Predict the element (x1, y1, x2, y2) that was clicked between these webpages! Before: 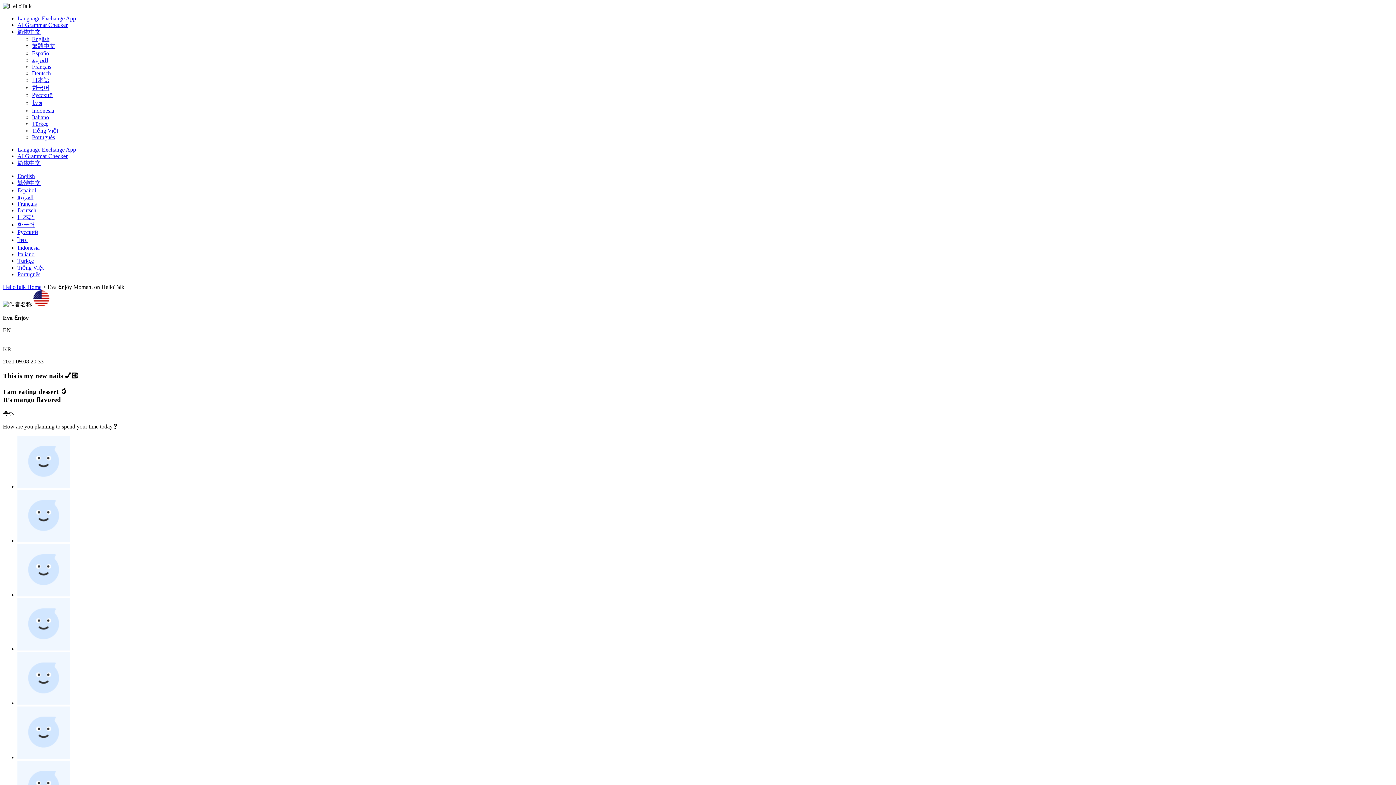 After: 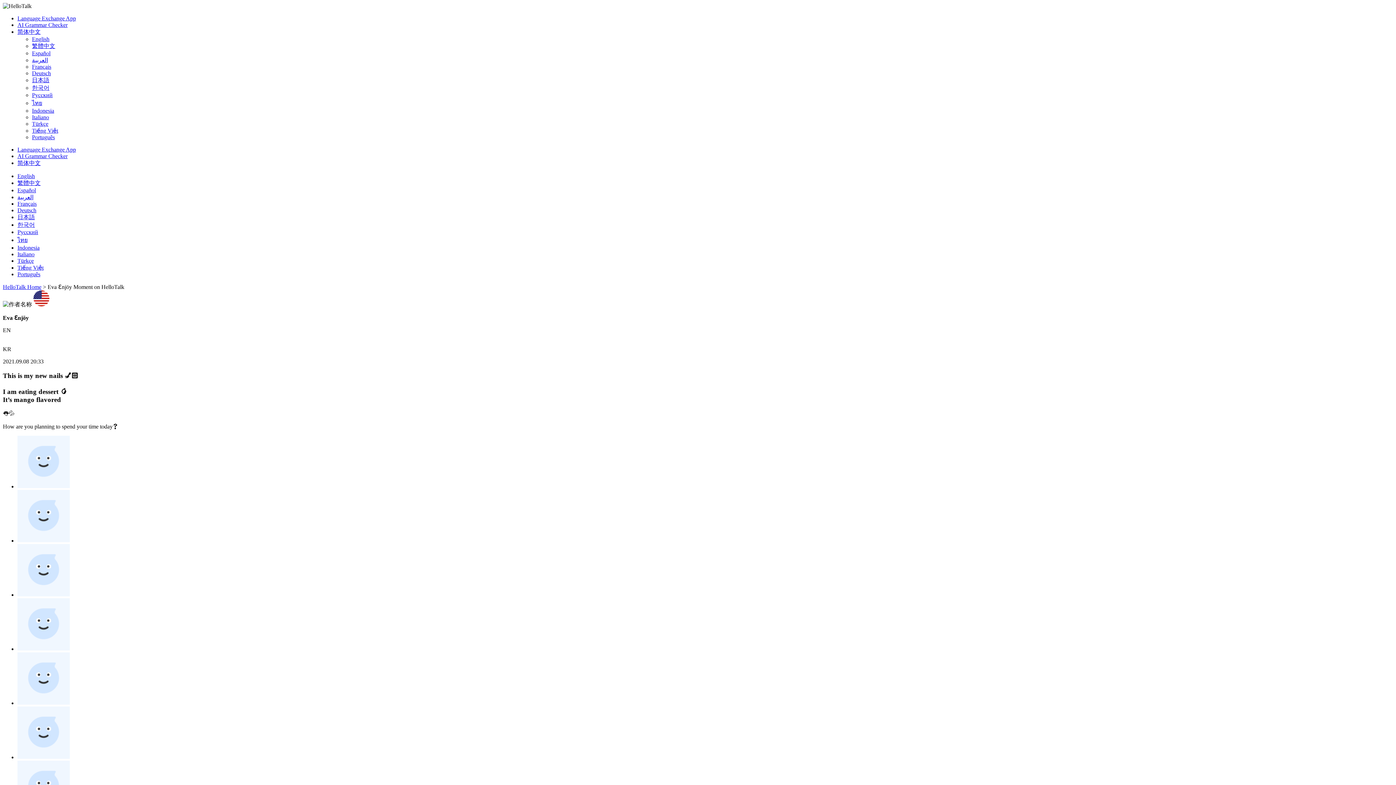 Action: label: Français bbox: (17, 200, 36, 206)